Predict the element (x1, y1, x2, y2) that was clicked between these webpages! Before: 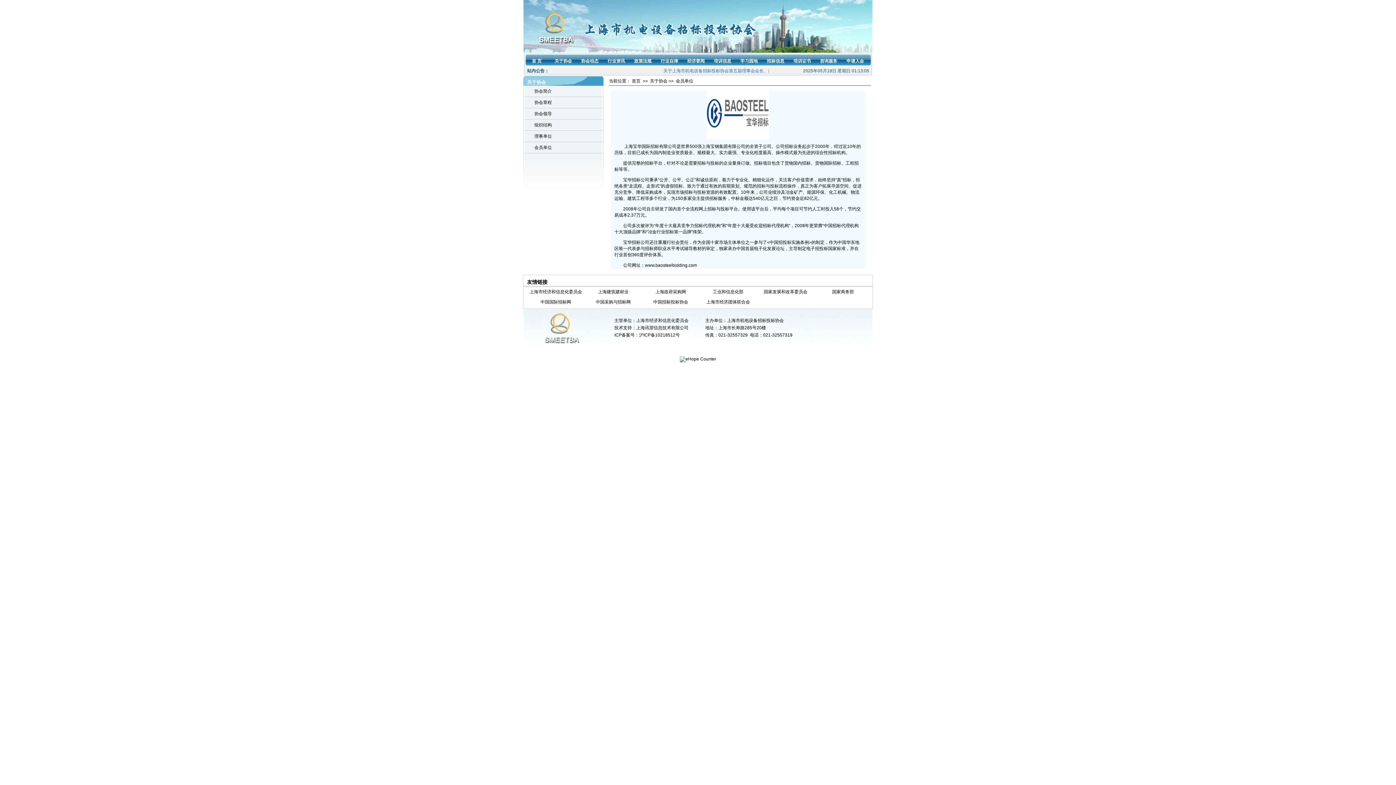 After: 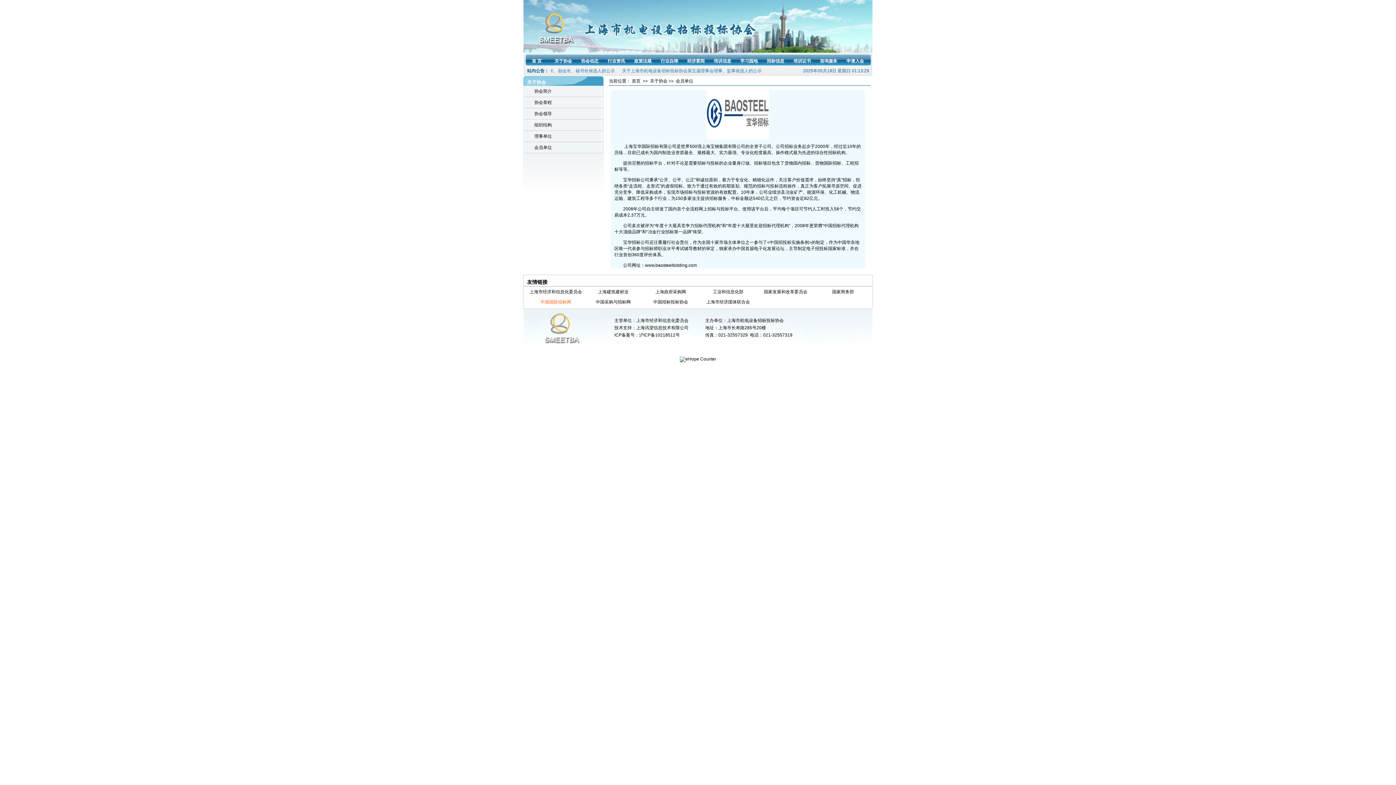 Action: bbox: (540, 299, 571, 304) label: 中国国际招标网